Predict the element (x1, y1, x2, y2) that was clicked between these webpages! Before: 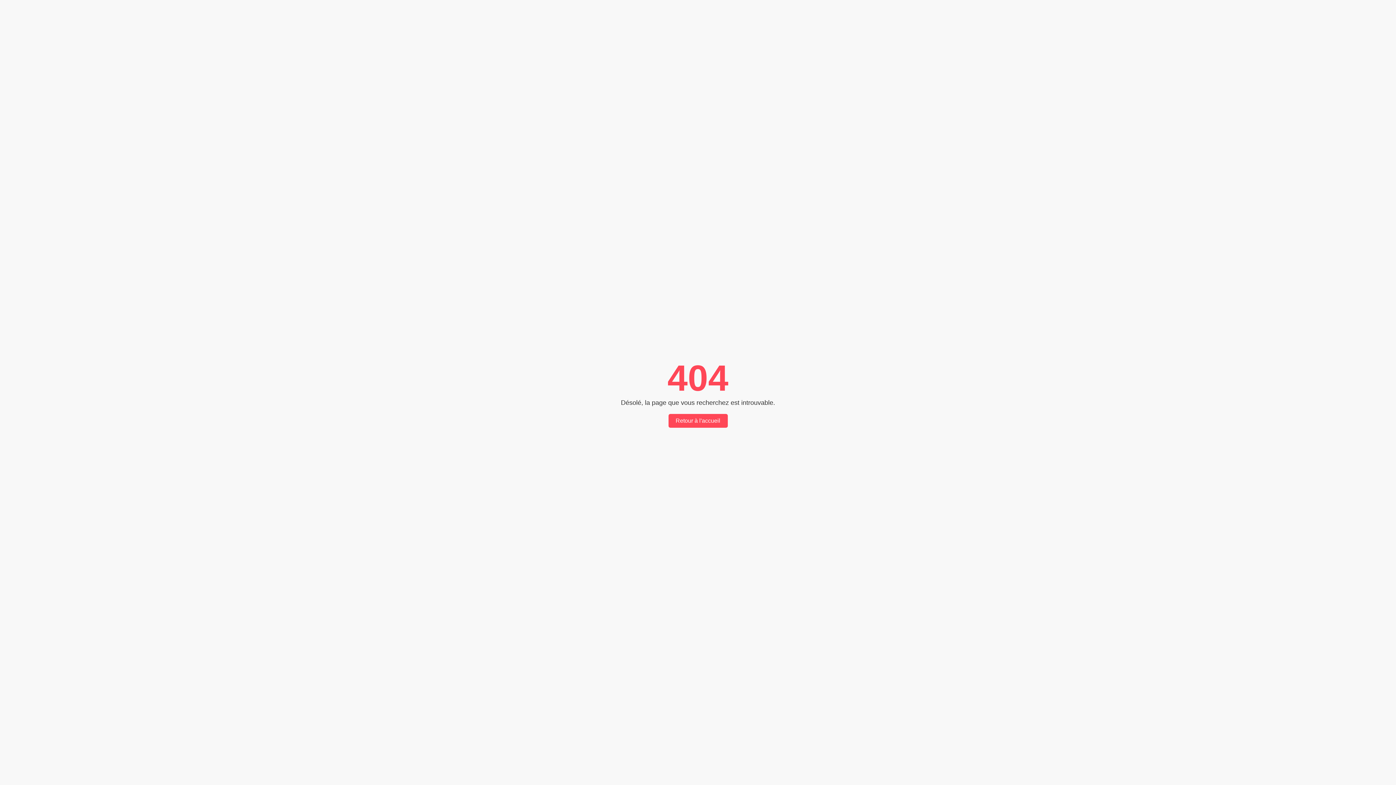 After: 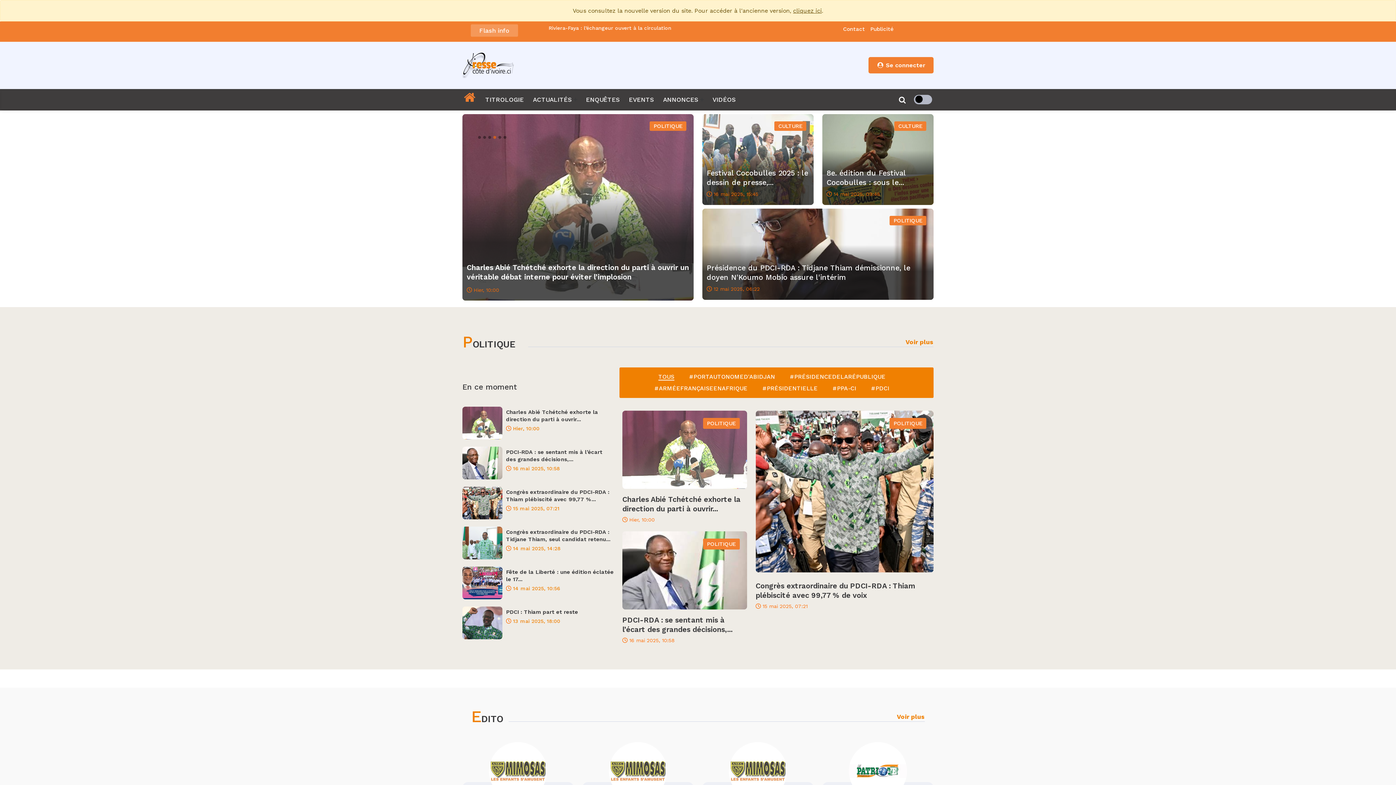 Action: label: Retour à l'accueil bbox: (668, 414, 727, 428)